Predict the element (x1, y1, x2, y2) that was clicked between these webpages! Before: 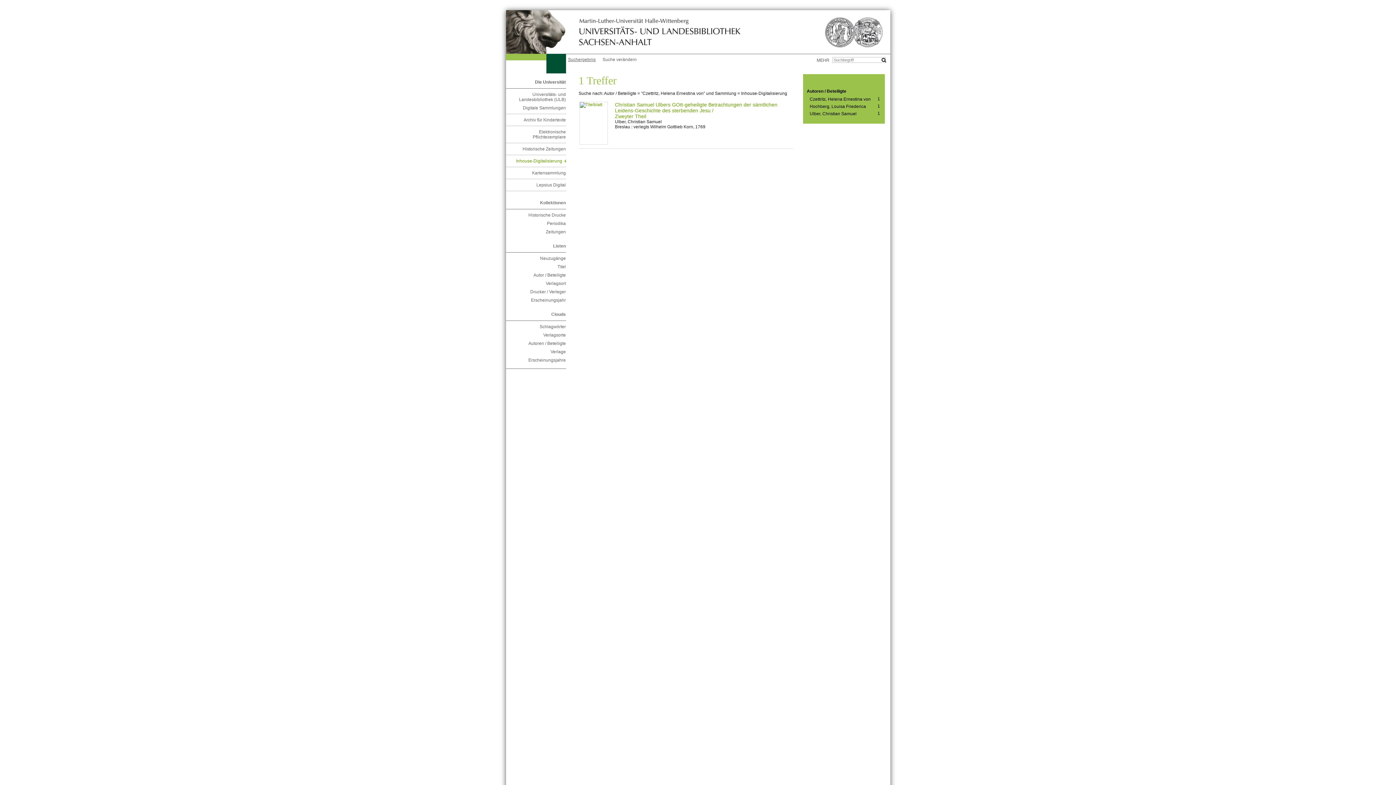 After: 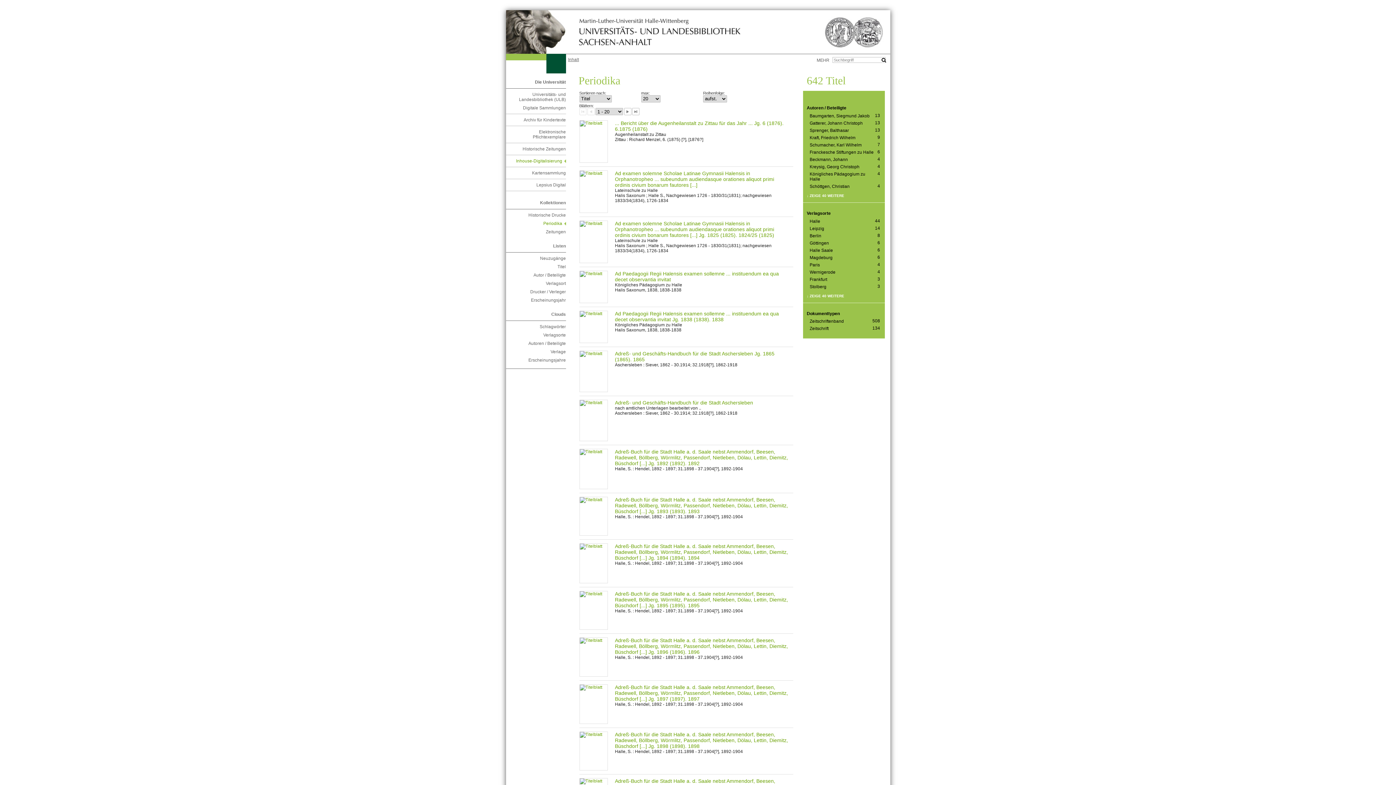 Action: label: Periodika bbox: (509, 221, 566, 226)